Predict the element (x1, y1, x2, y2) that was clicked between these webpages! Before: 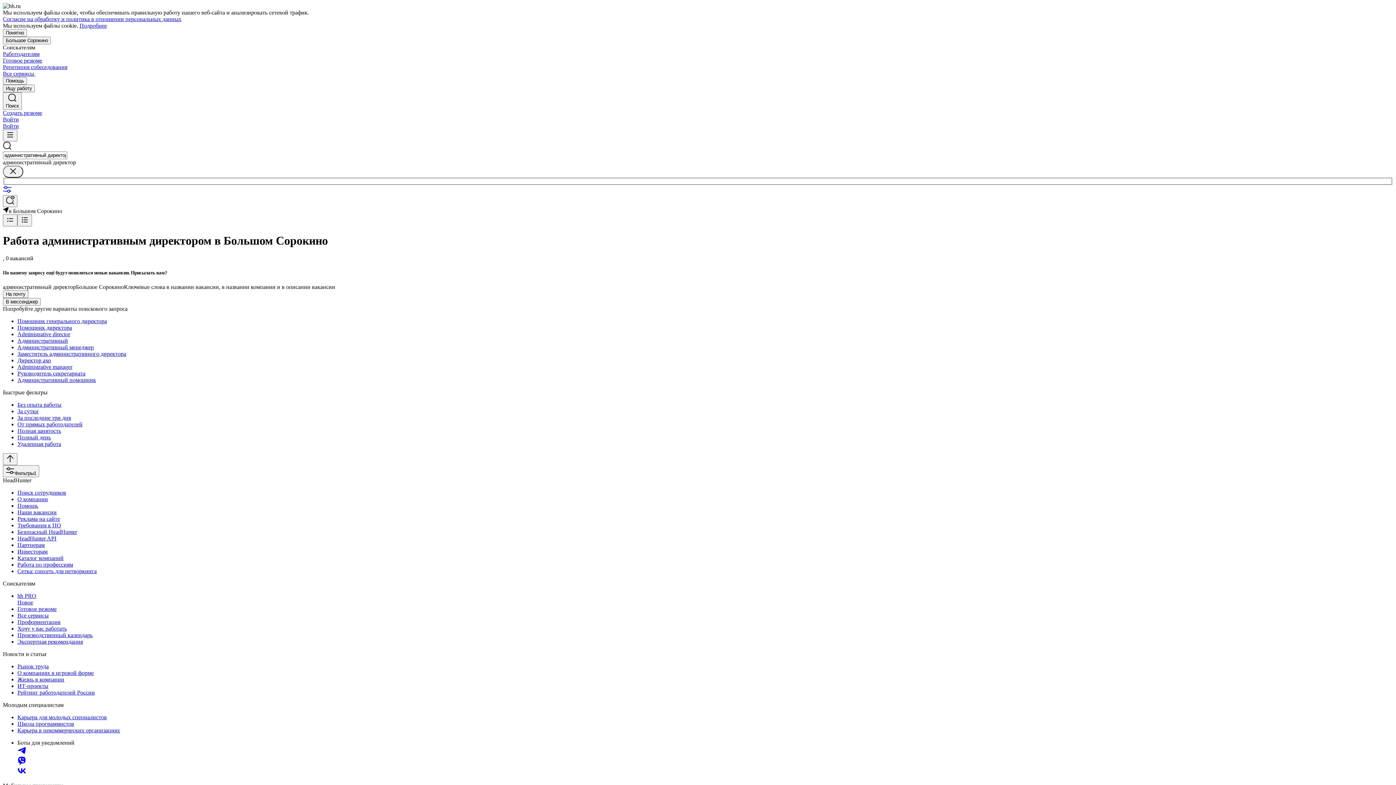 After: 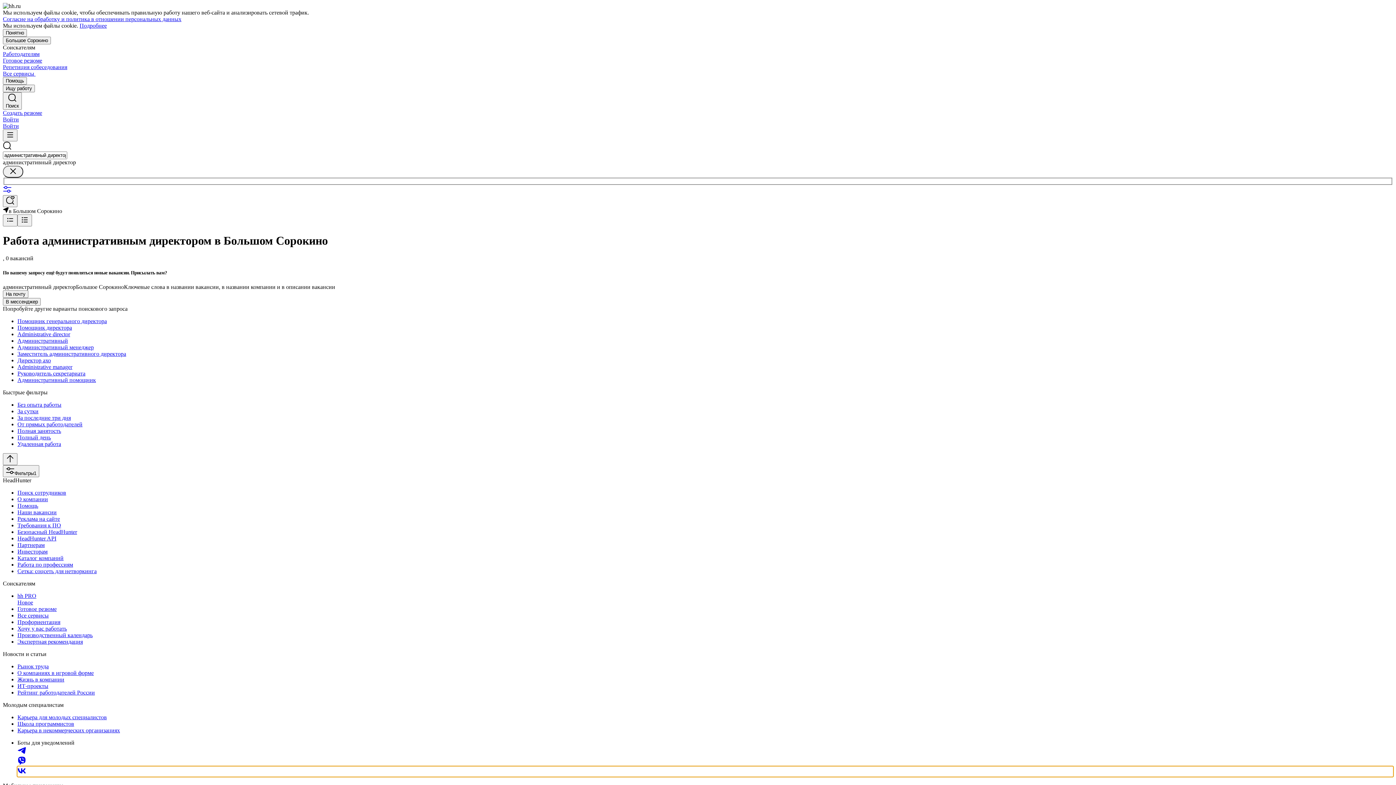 Action: bbox: (17, 766, 1393, 777)